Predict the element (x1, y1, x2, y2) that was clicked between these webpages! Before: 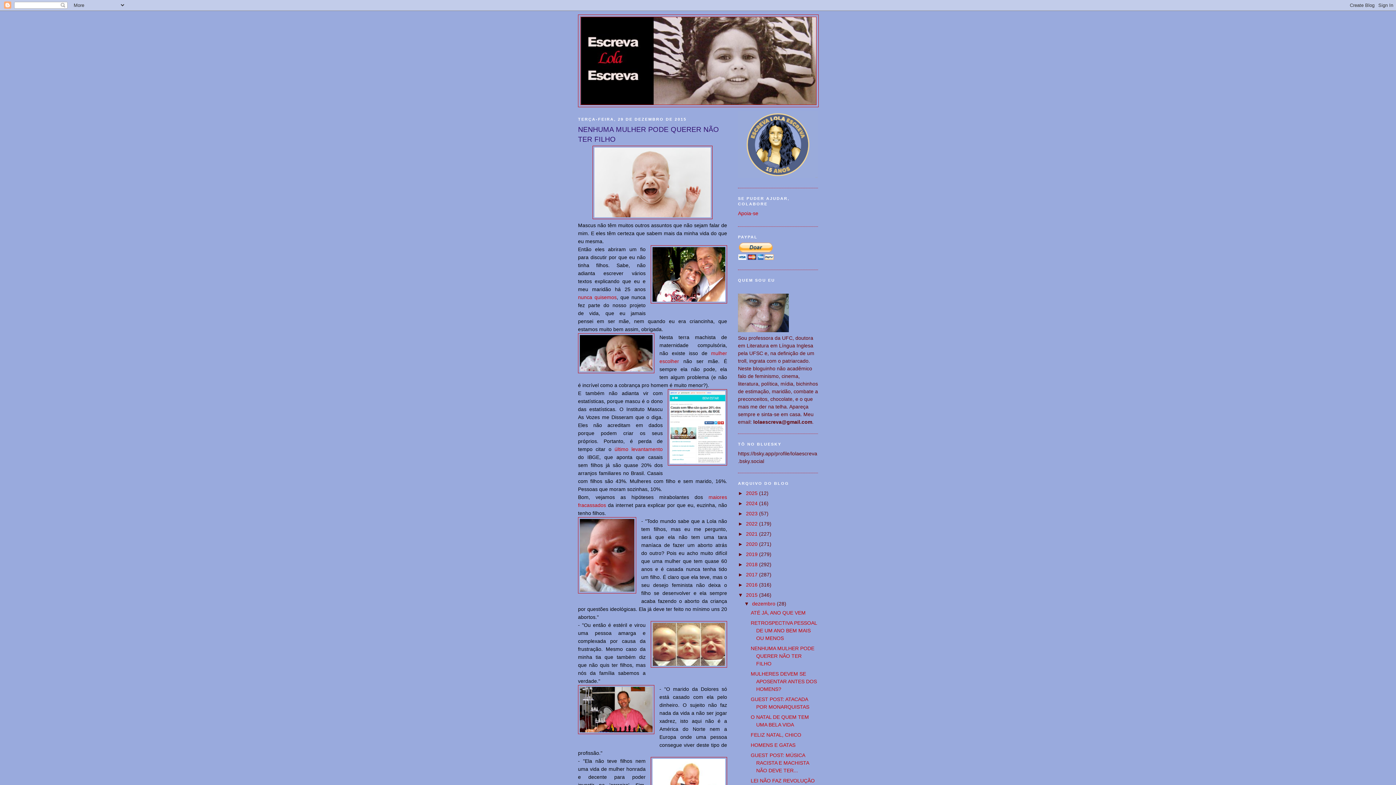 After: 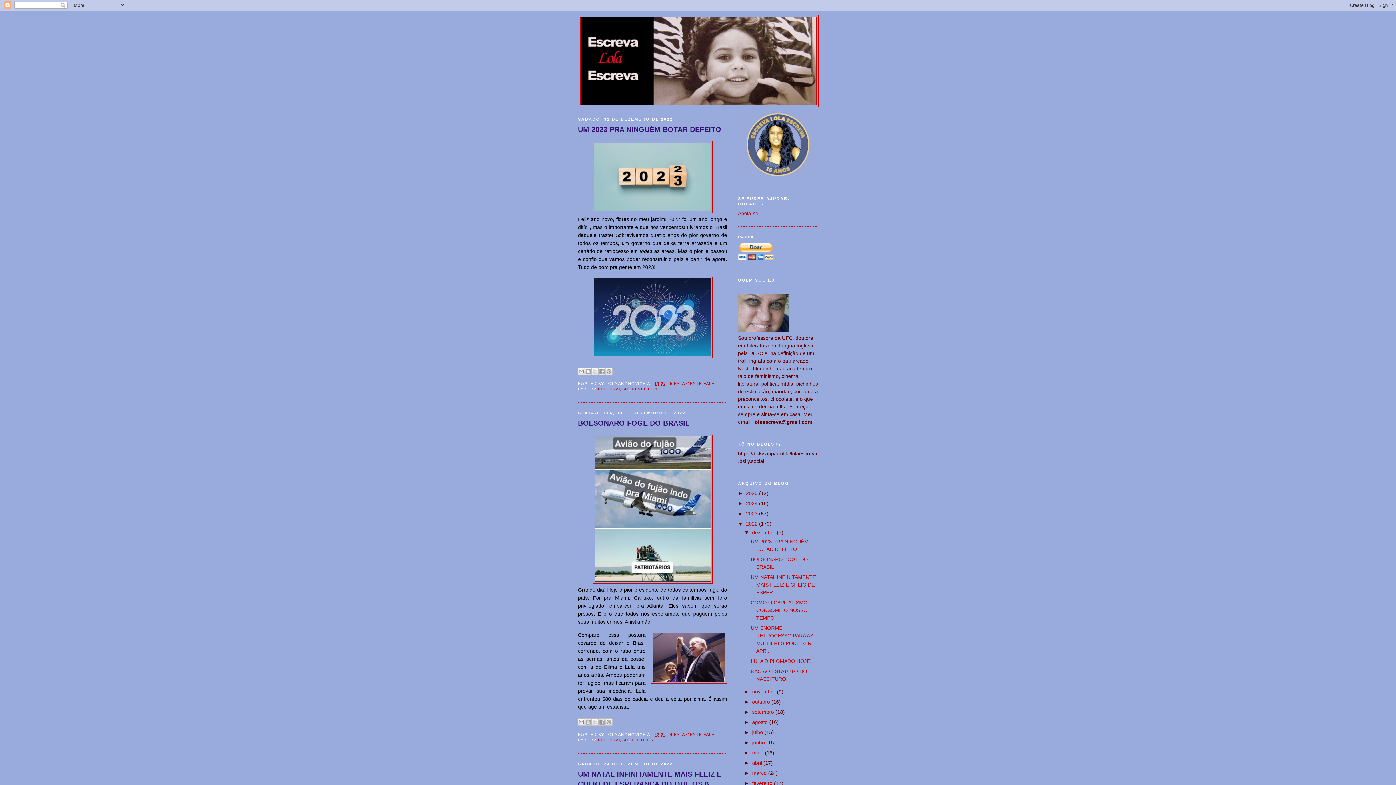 Action: label: 2022  bbox: (746, 520, 759, 526)